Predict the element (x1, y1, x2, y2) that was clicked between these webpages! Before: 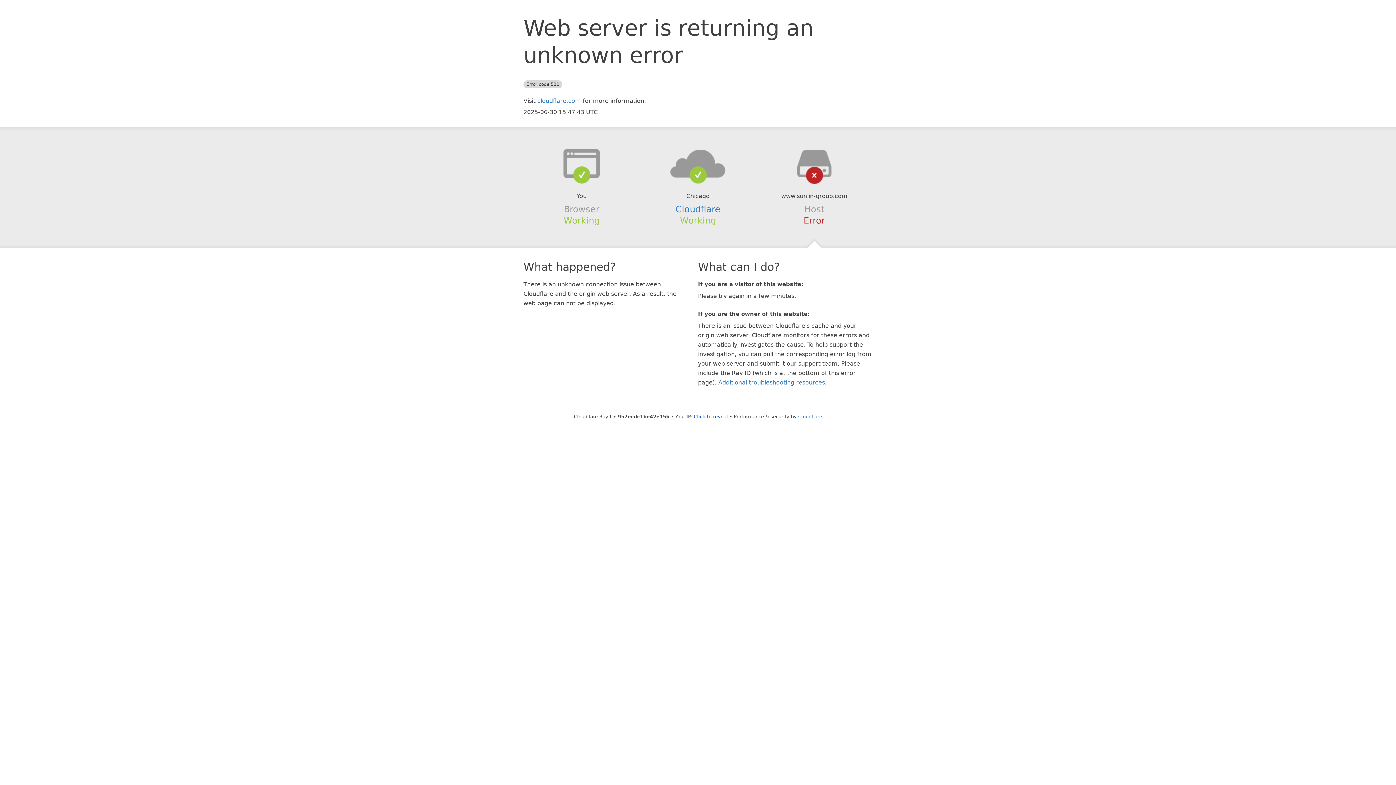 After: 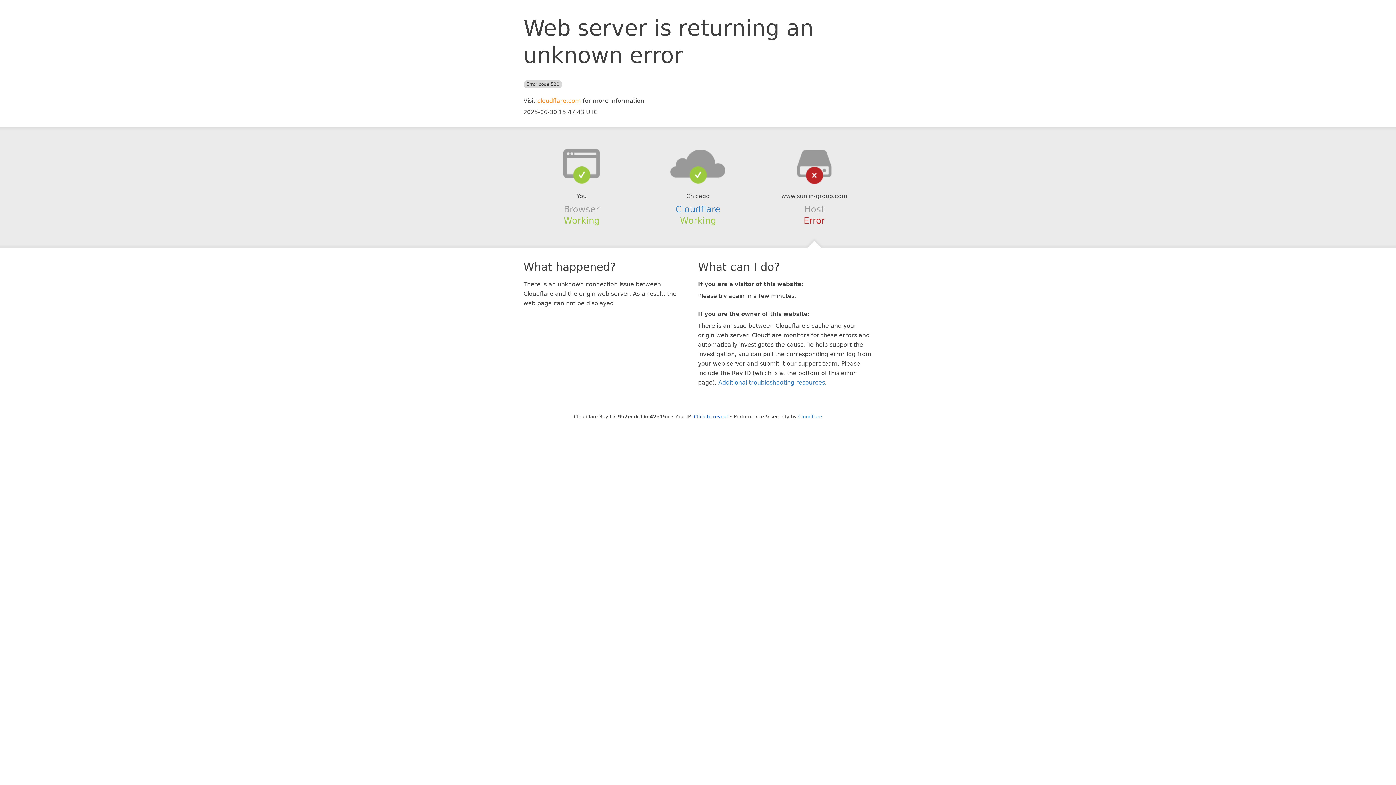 Action: bbox: (537, 97, 581, 104) label: cloudflare.com